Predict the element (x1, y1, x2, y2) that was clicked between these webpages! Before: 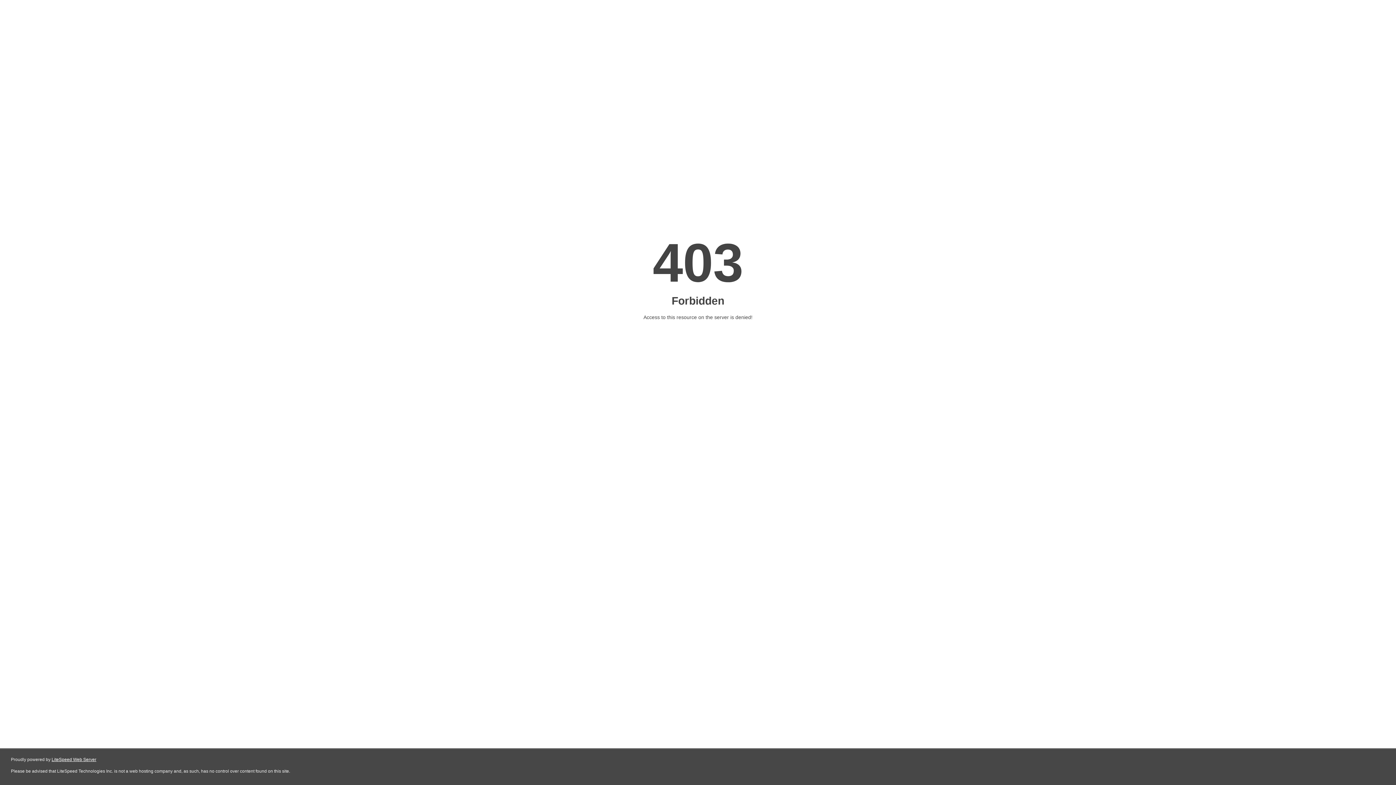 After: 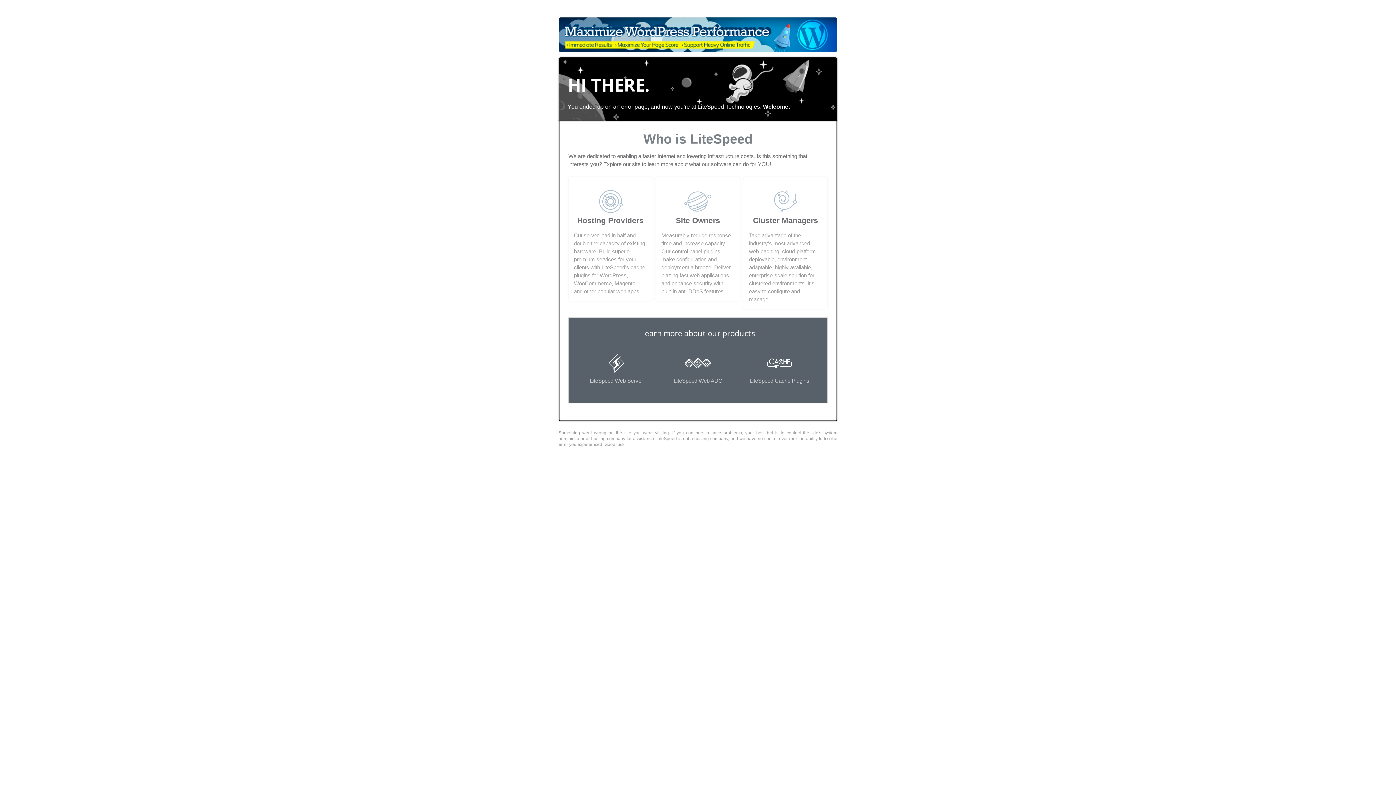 Action: label: LiteSpeed Web Server bbox: (51, 757, 96, 762)